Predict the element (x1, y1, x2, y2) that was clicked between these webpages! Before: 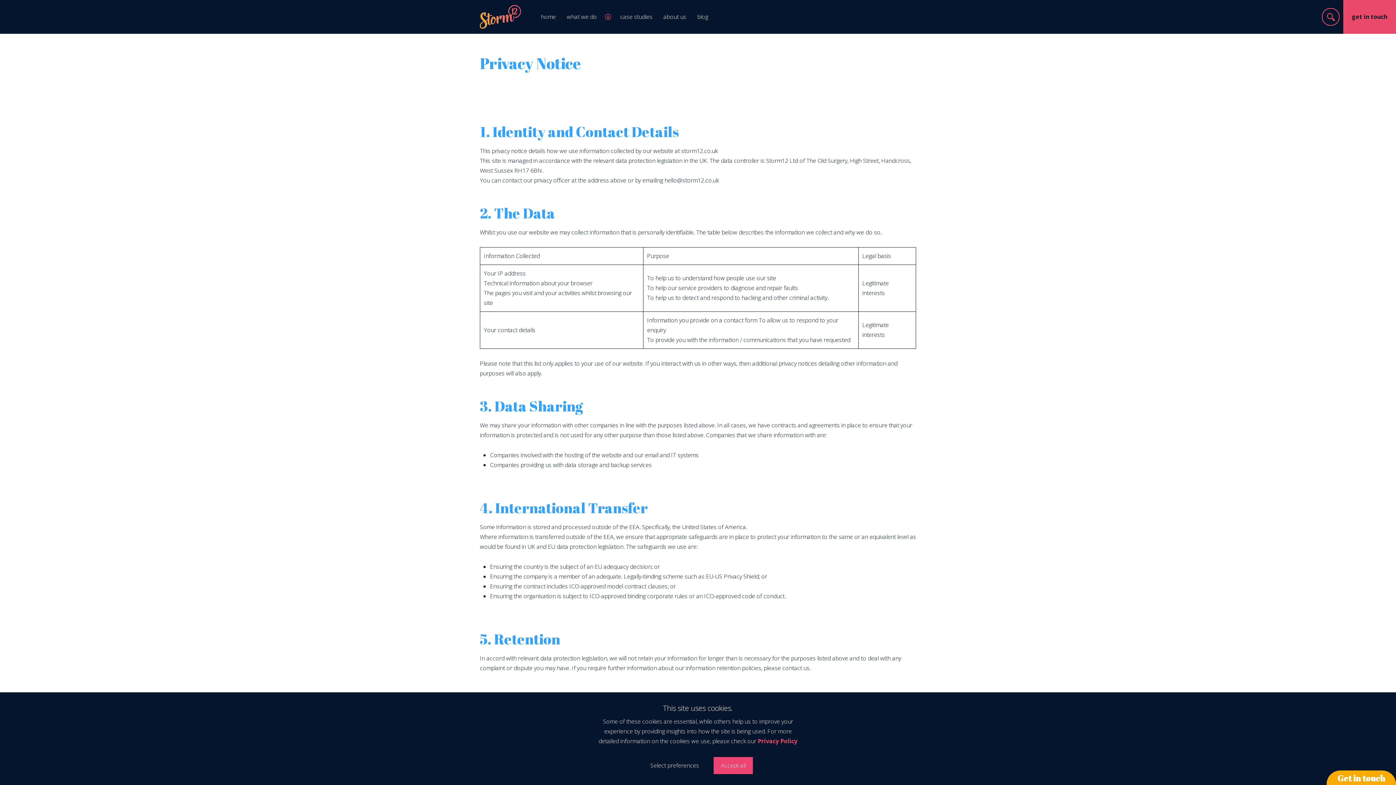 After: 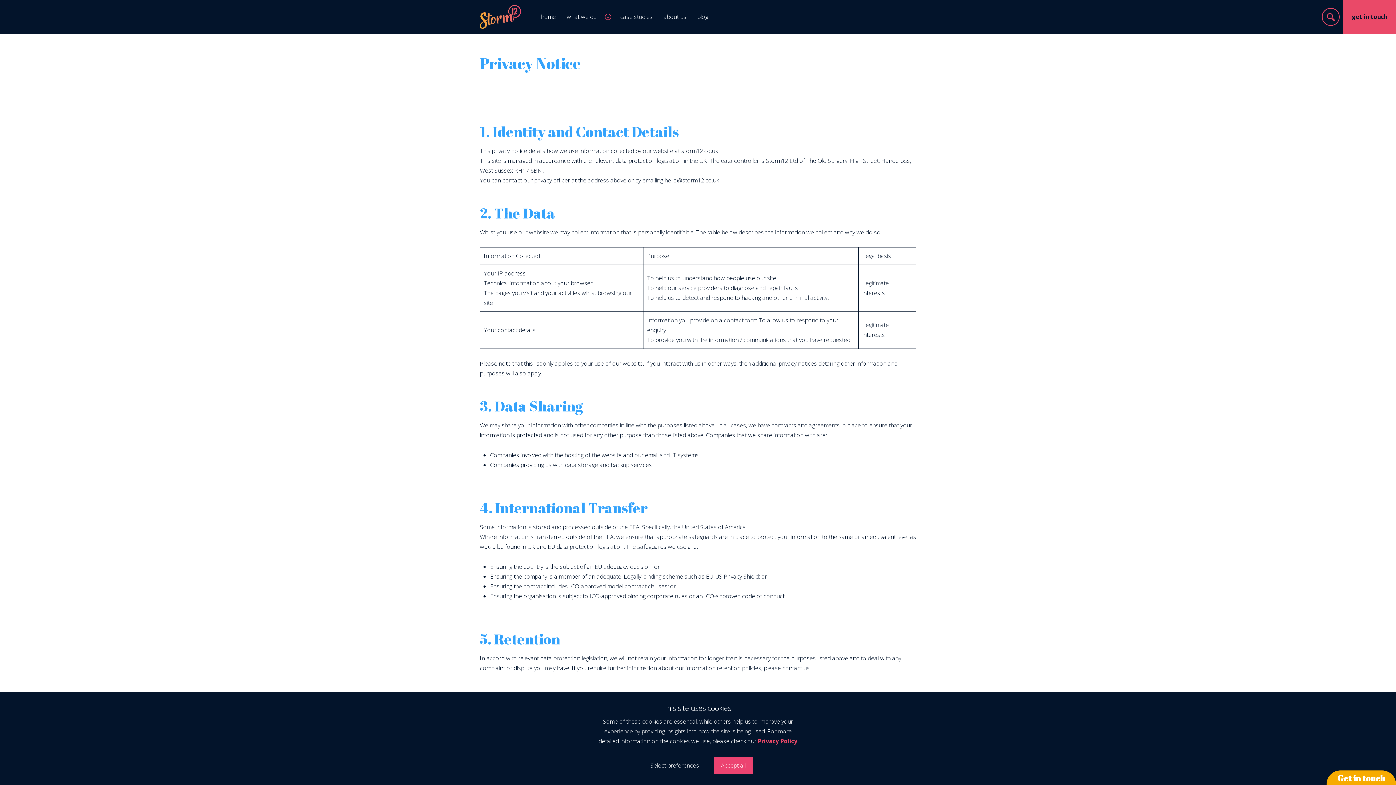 Action: bbox: (758, 737, 797, 745) label: Privacy Policy